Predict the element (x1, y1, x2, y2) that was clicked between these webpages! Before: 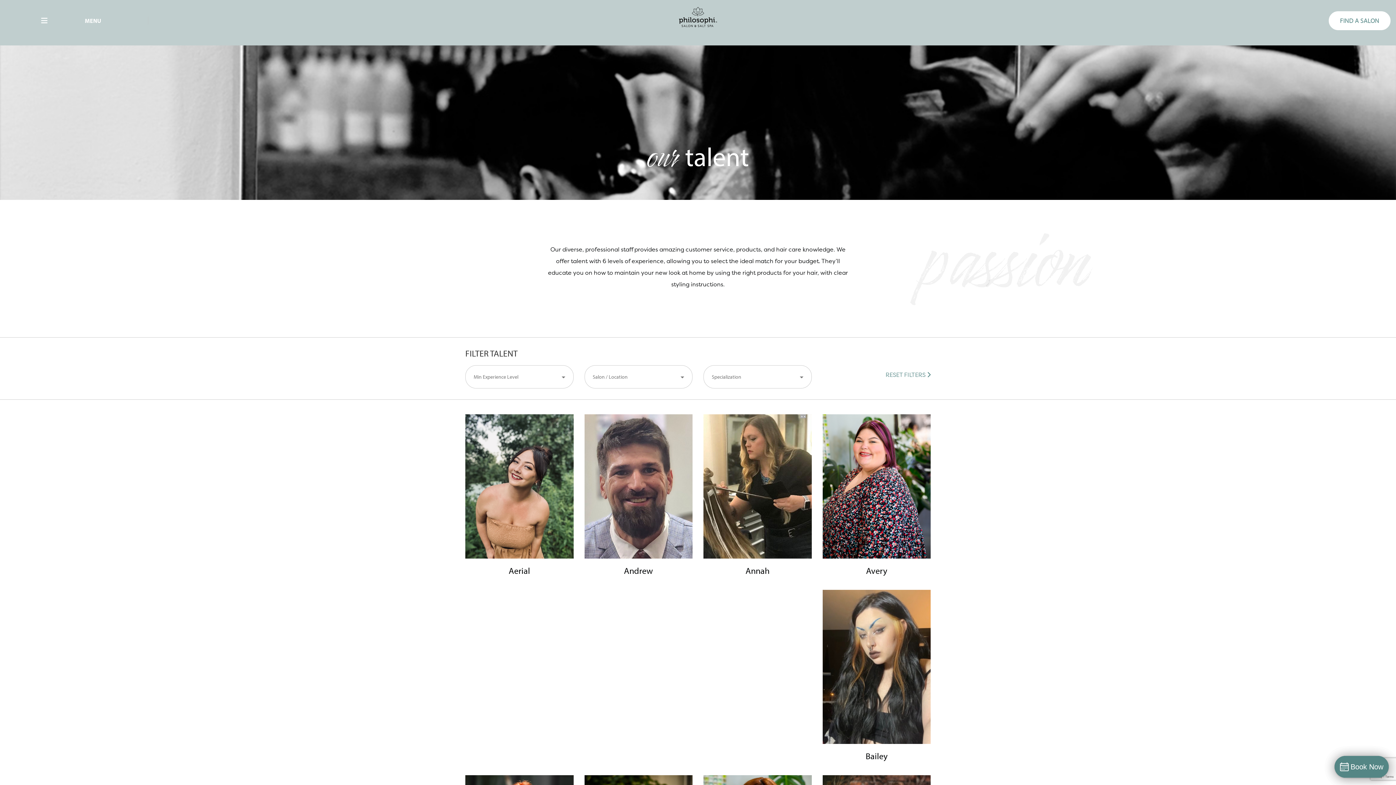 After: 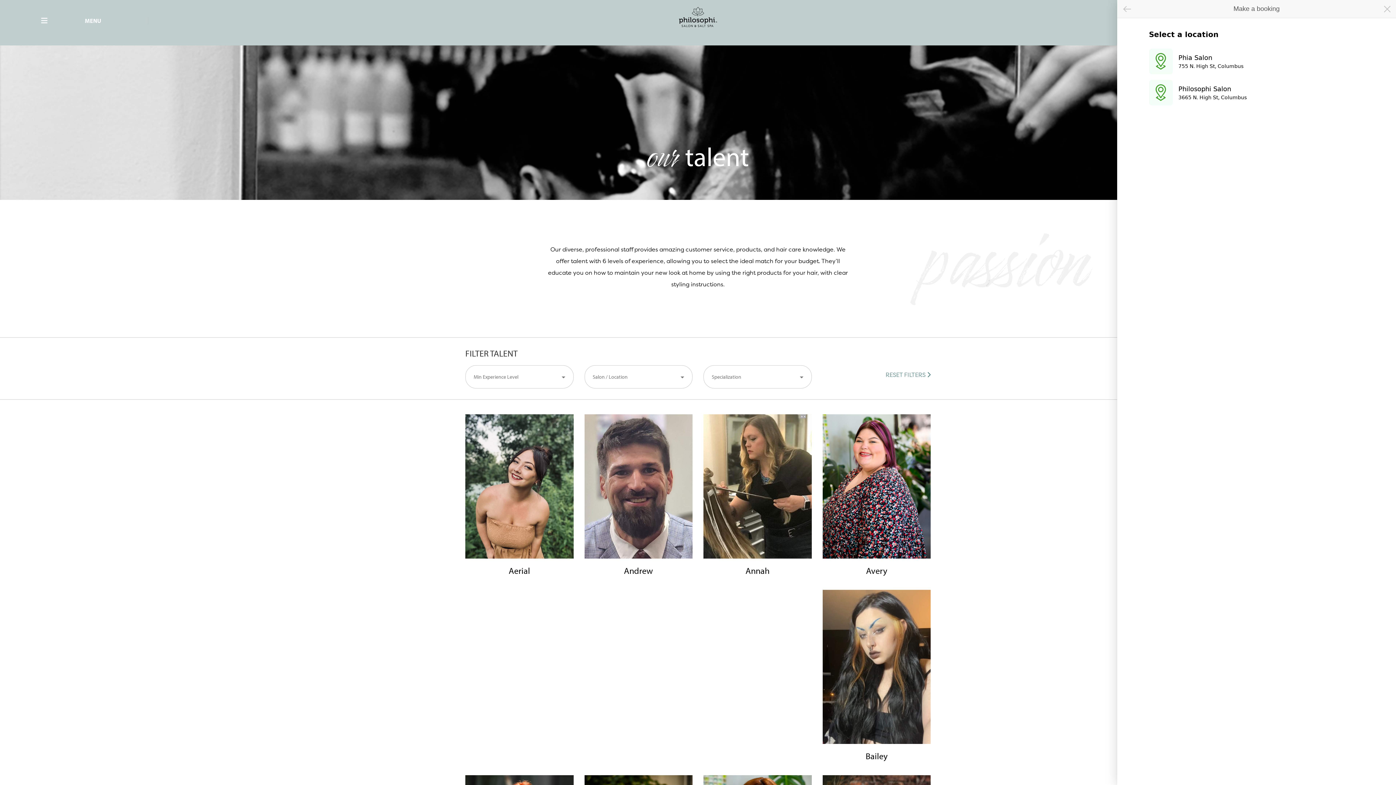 Action: bbox: (1334, 756, 1389, 778) label: Book Now